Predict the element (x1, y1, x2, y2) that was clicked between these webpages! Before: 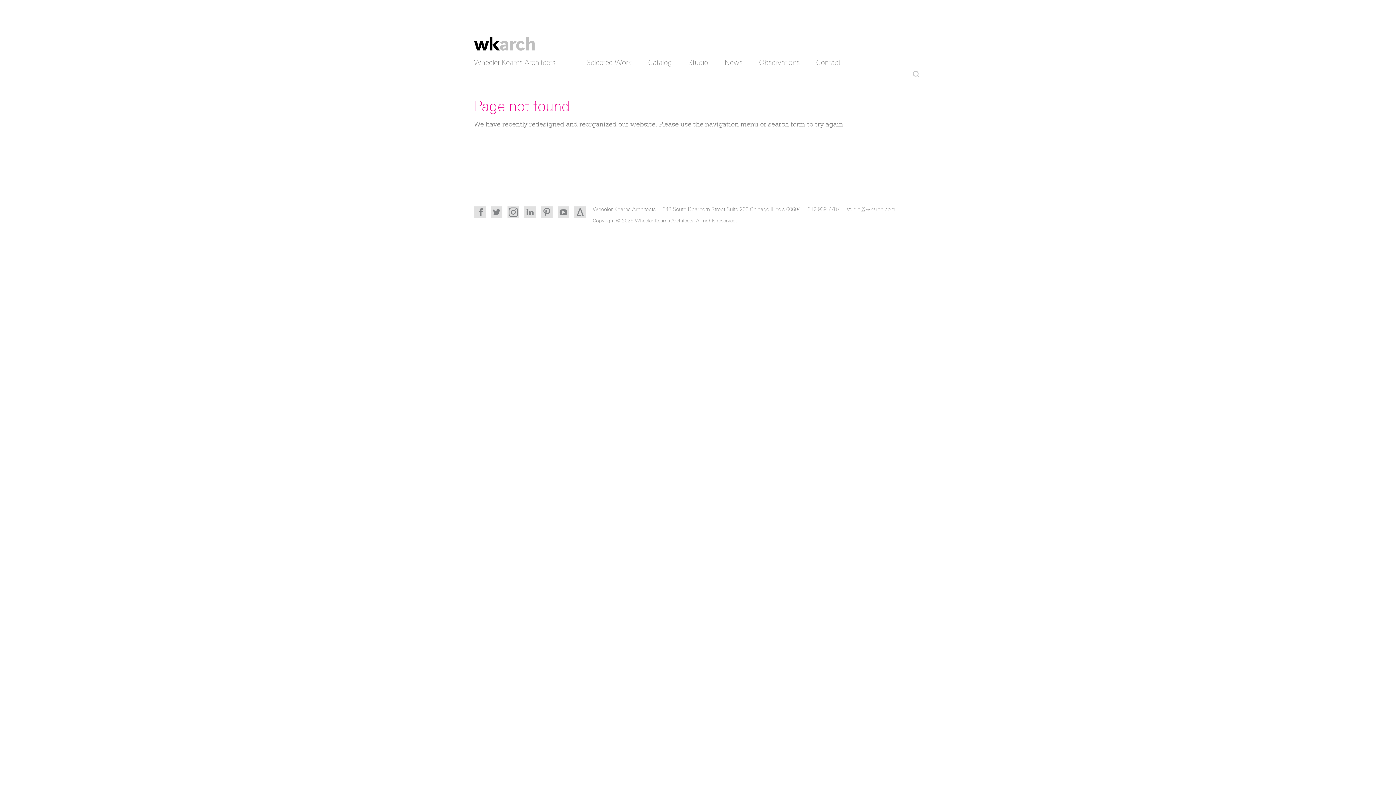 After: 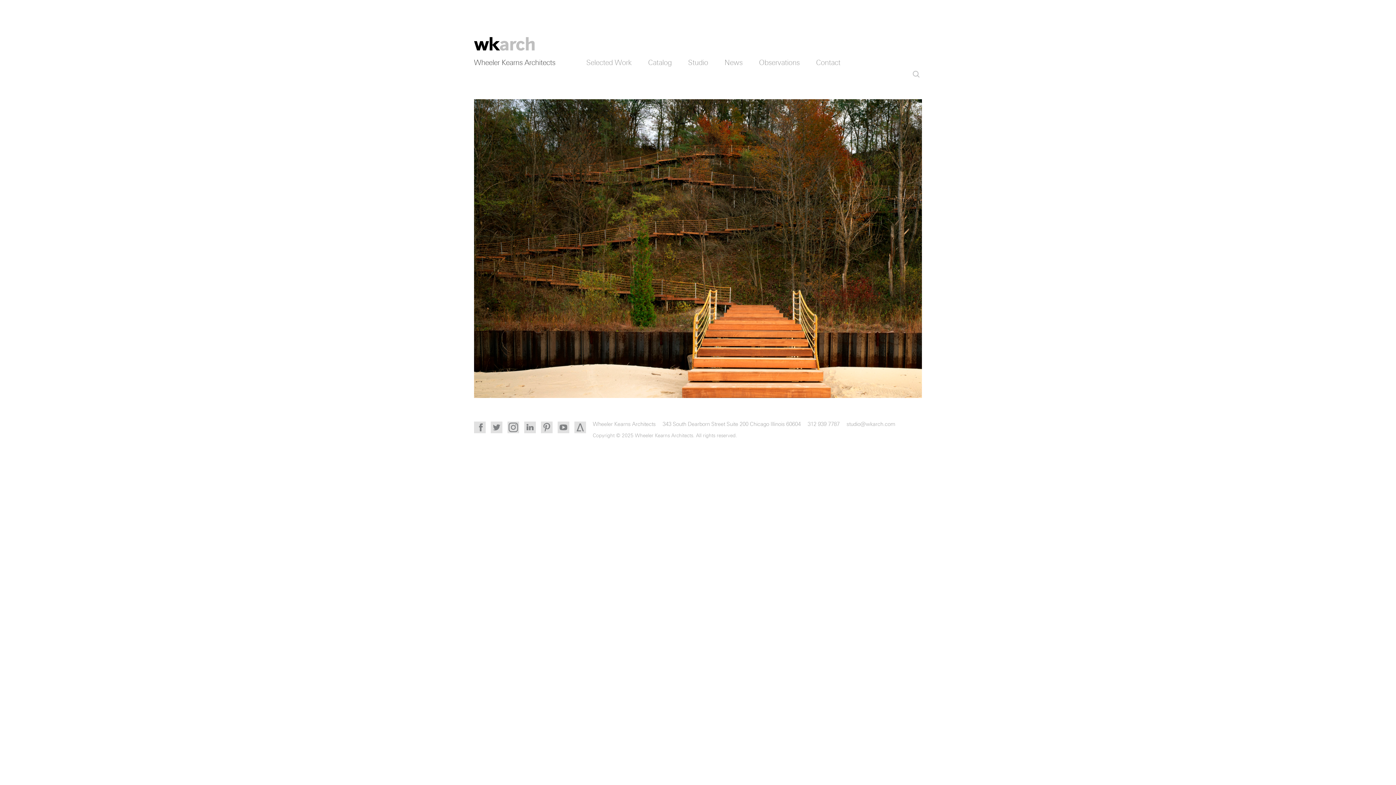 Action: bbox: (474, 29, 534, 50) label: Wheeler Kearns Architects